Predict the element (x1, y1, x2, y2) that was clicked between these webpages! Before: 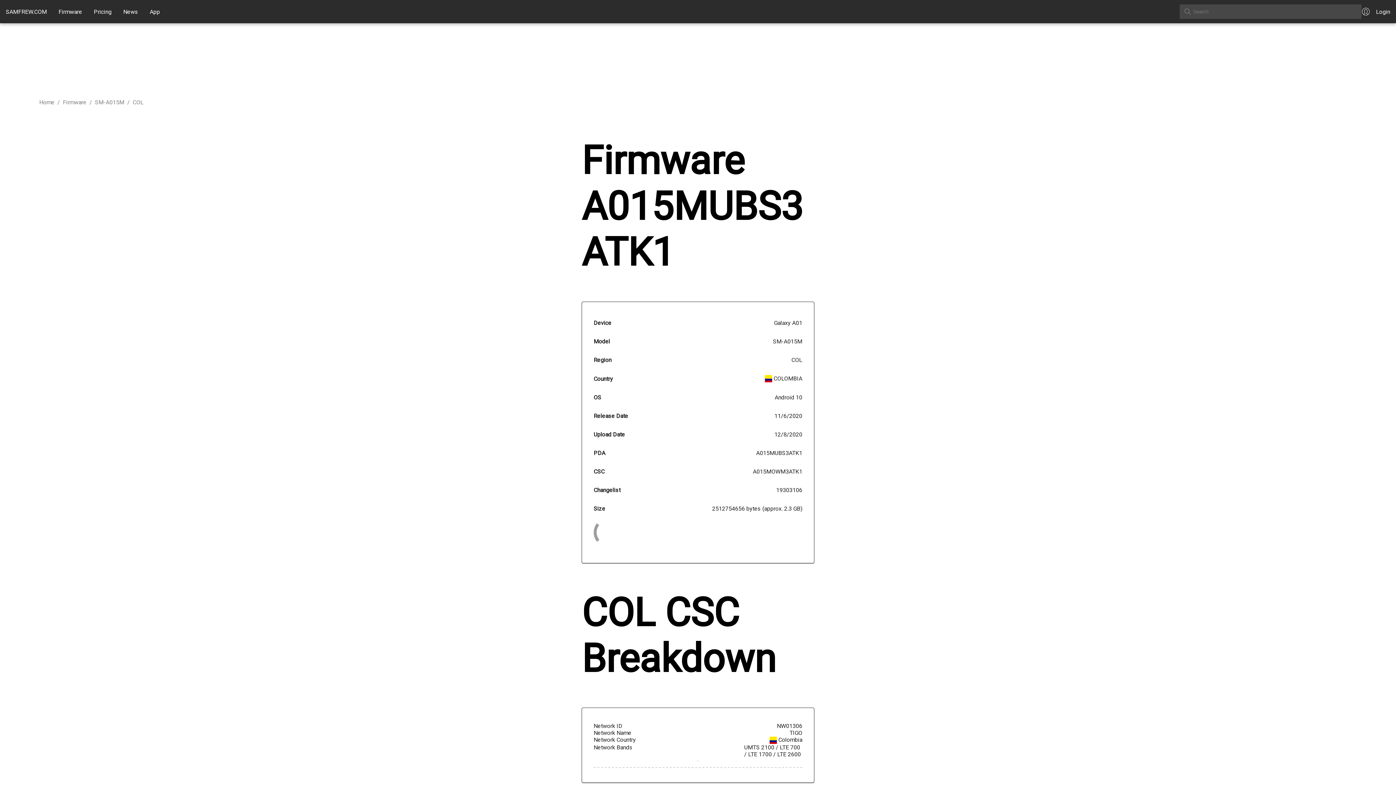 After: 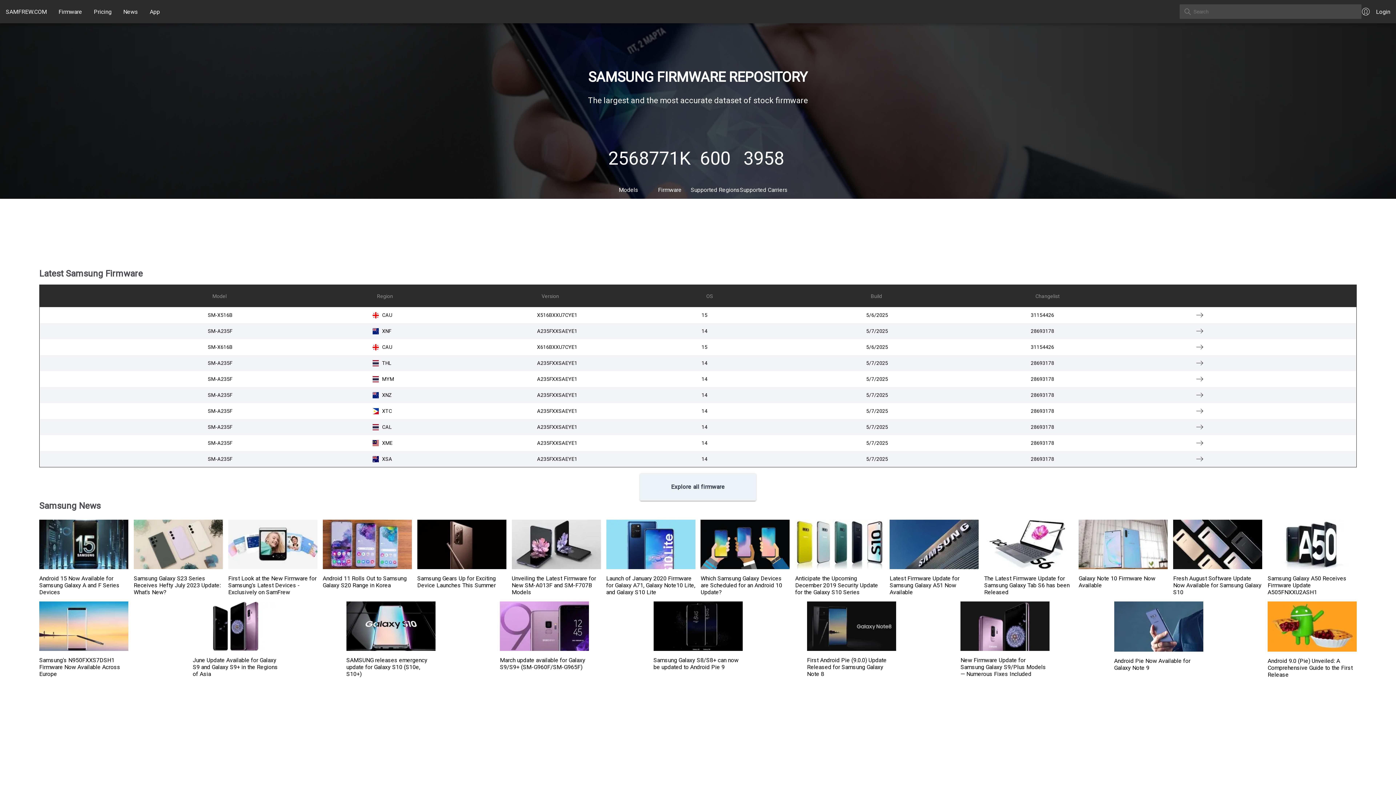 Action: bbox: (39, 98, 54, 105) label: Home